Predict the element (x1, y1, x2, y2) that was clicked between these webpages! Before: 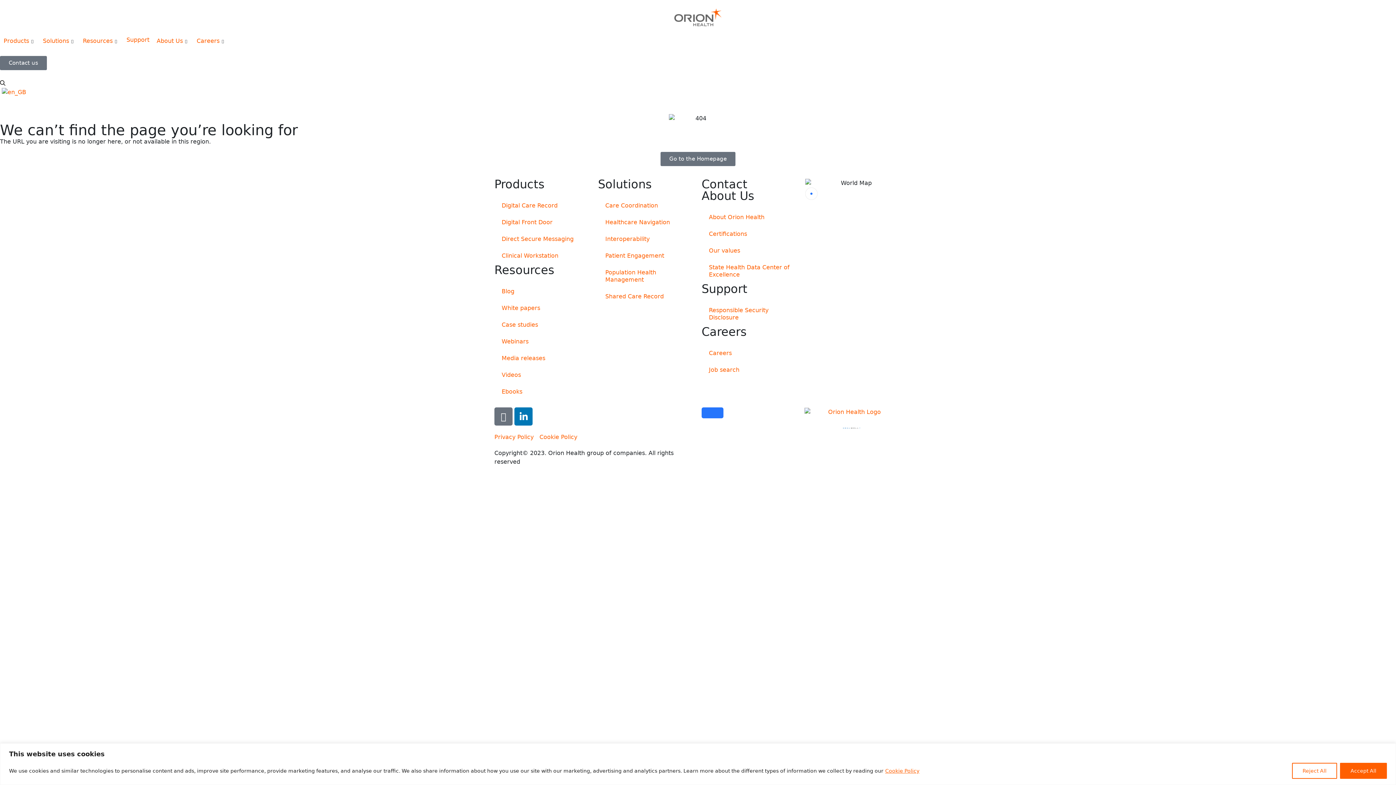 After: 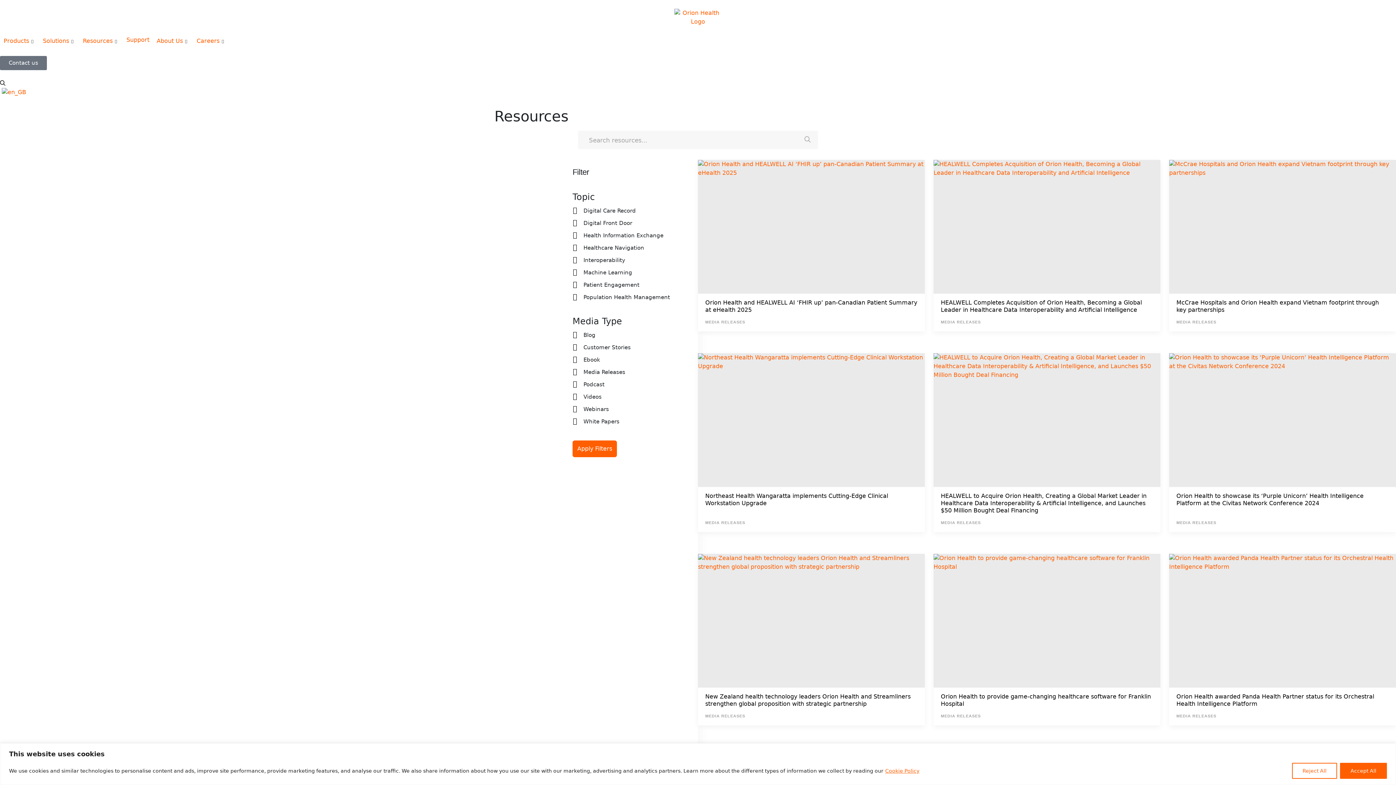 Action: label: Media releases bbox: (494, 350, 590, 366)